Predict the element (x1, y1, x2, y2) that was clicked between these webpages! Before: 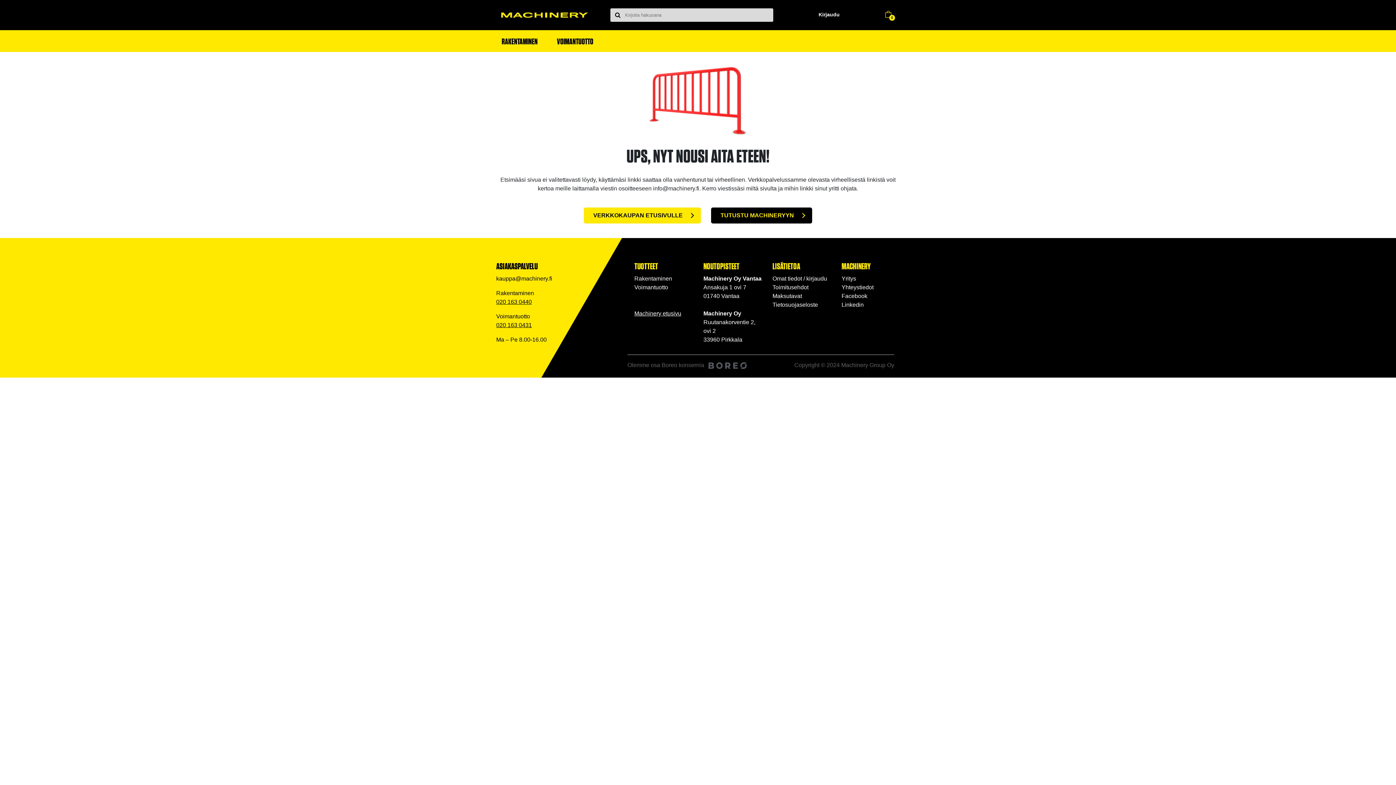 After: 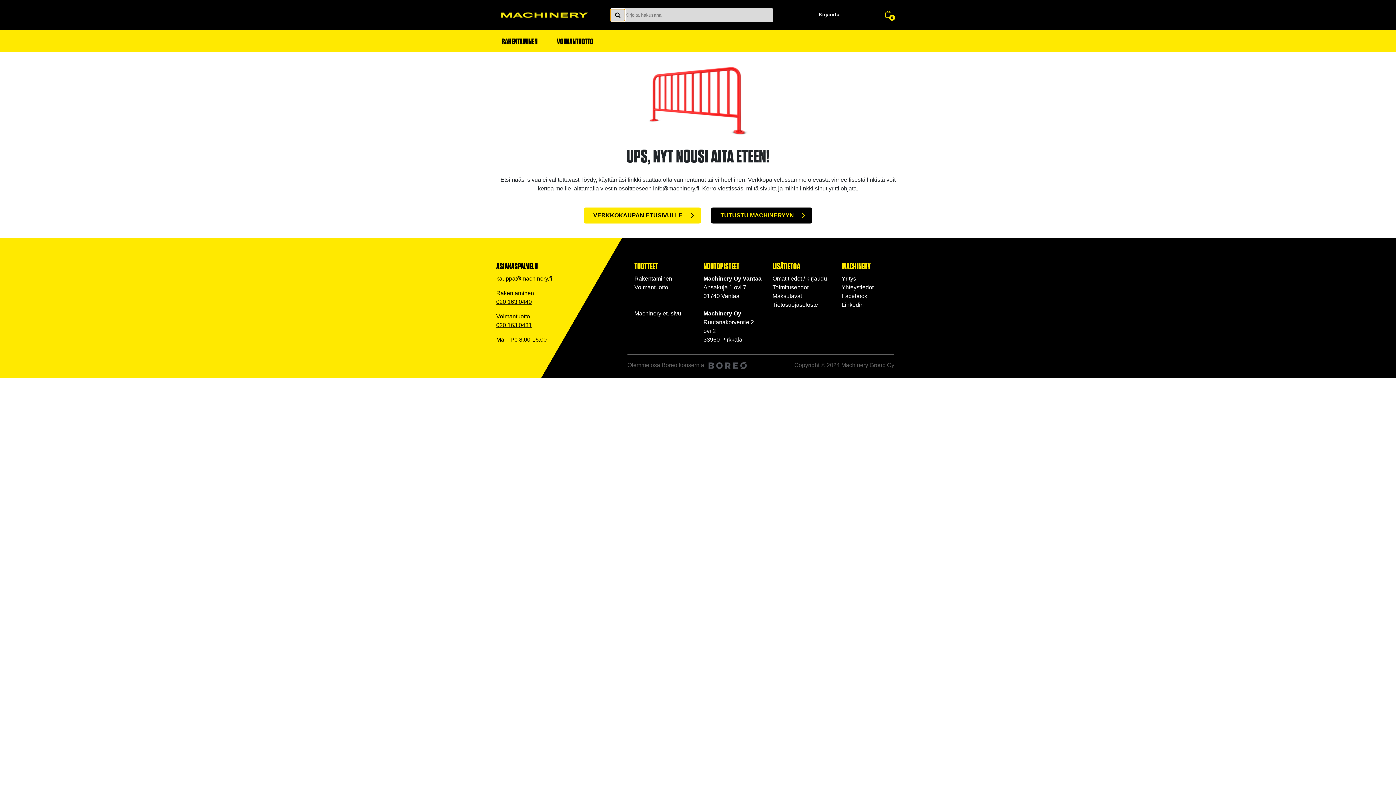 Action: bbox: (610, 9, 625, 21)